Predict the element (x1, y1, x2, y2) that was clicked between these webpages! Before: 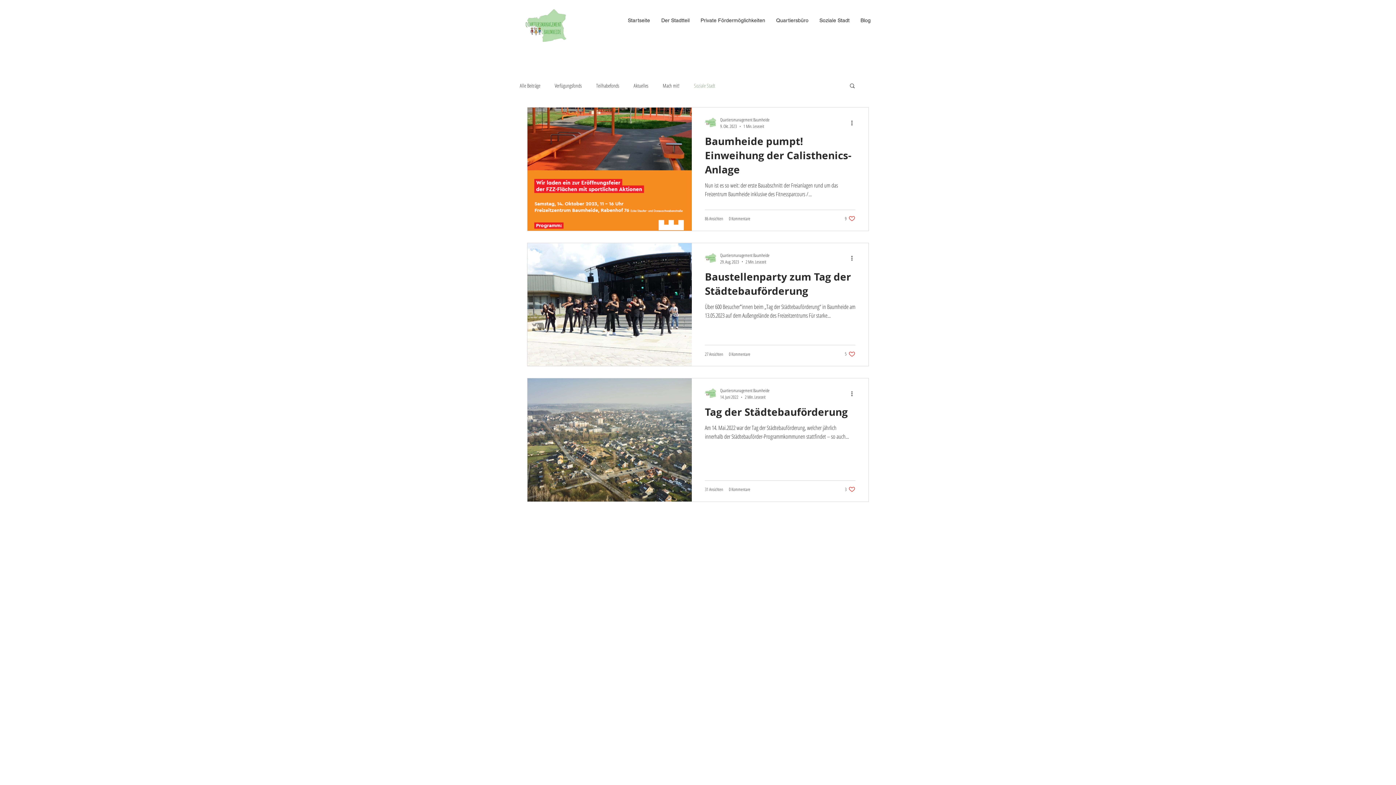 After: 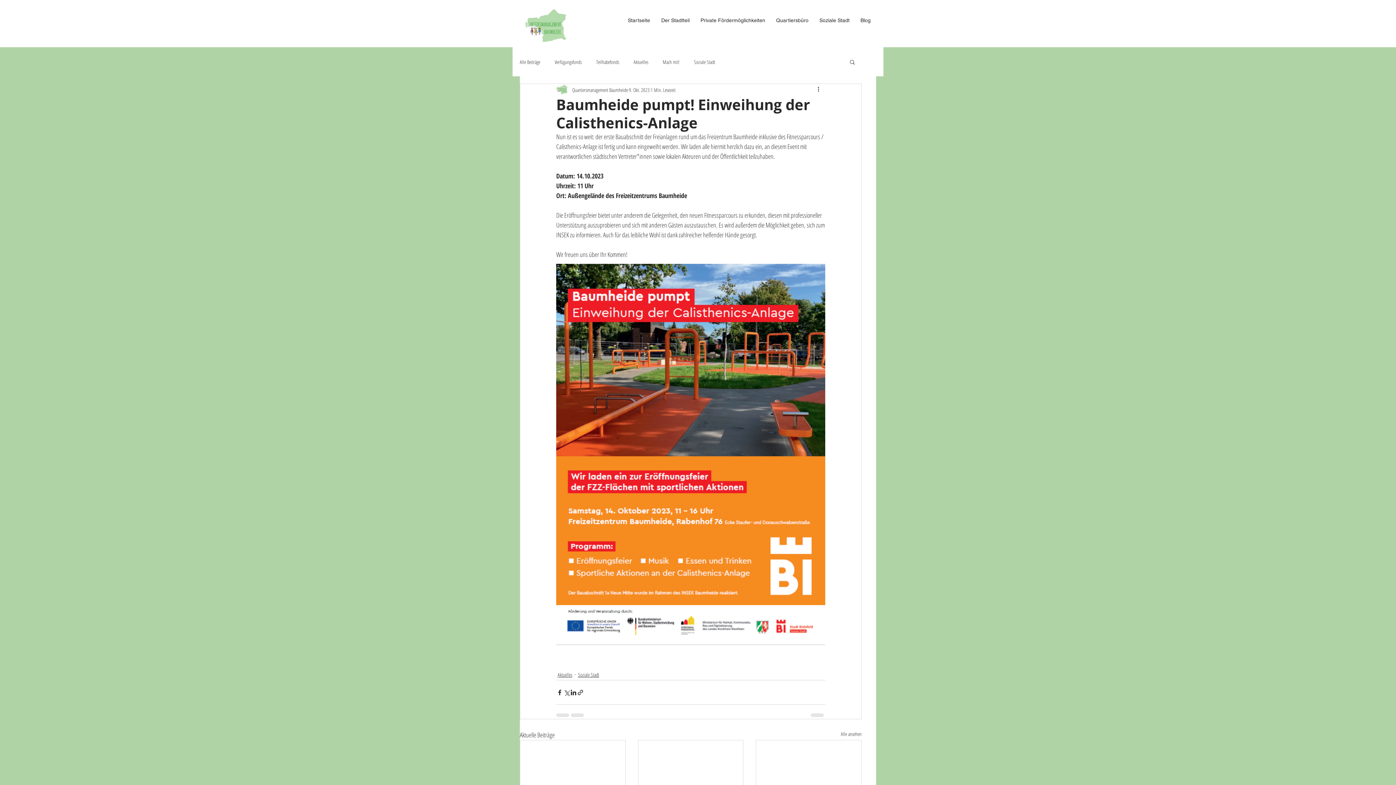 Action: label: Baumheide pumpt! Einweihung der Calisthenics-Anlage bbox: (705, 133, 855, 181)